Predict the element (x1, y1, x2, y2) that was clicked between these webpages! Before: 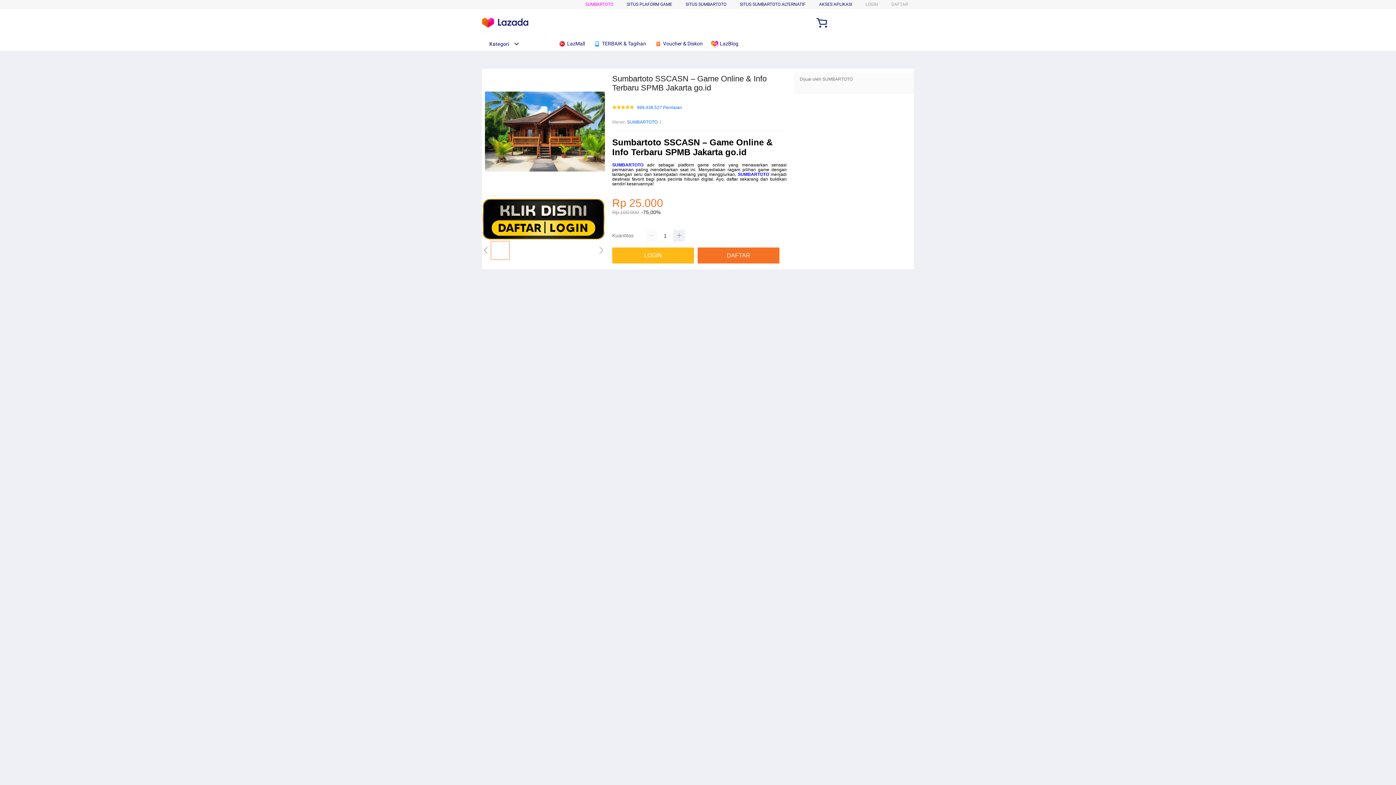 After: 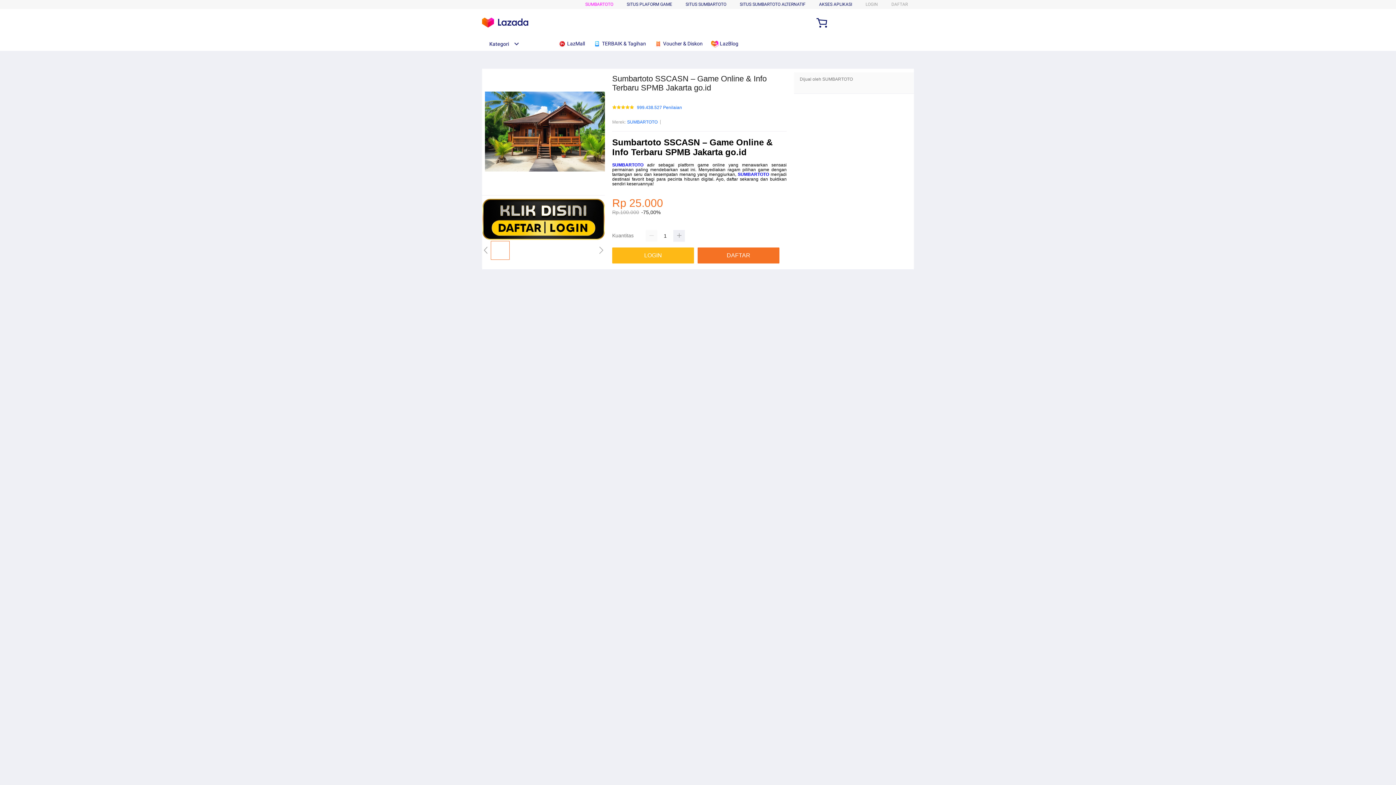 Action: label: SUMBARTOTO bbox: (627, 118, 657, 125)